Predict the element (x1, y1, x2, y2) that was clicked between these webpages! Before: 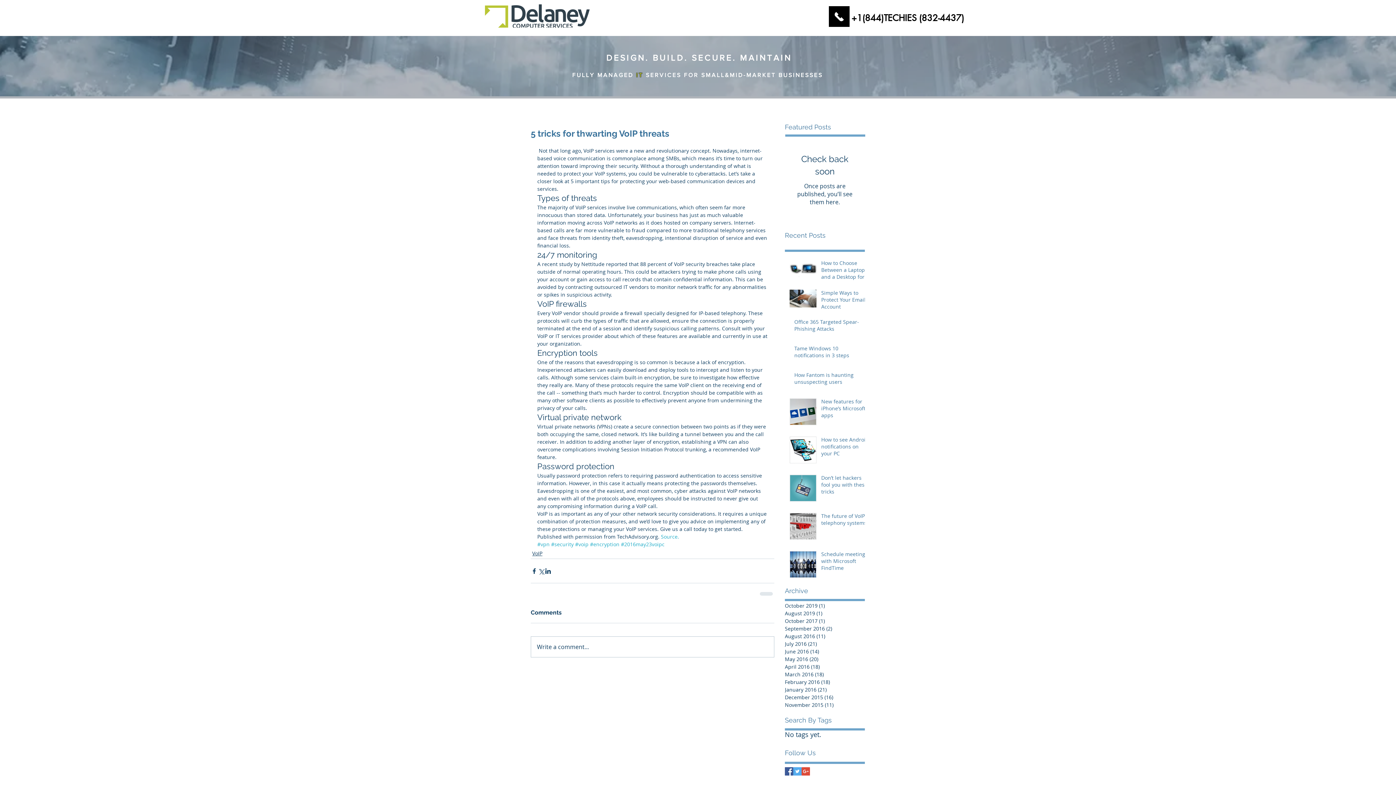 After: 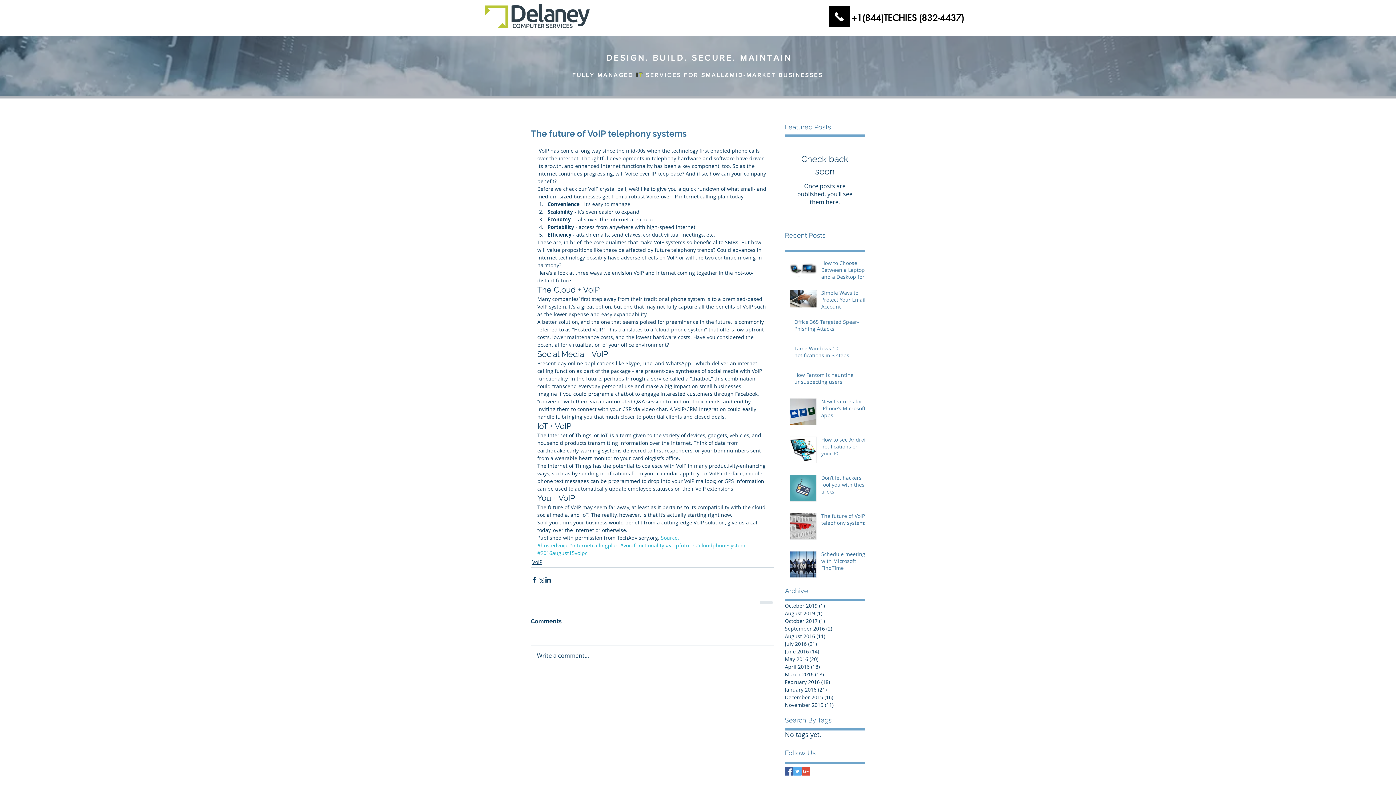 Action: bbox: (821, 512, 869, 529) label: The future of VoIP telephony systems